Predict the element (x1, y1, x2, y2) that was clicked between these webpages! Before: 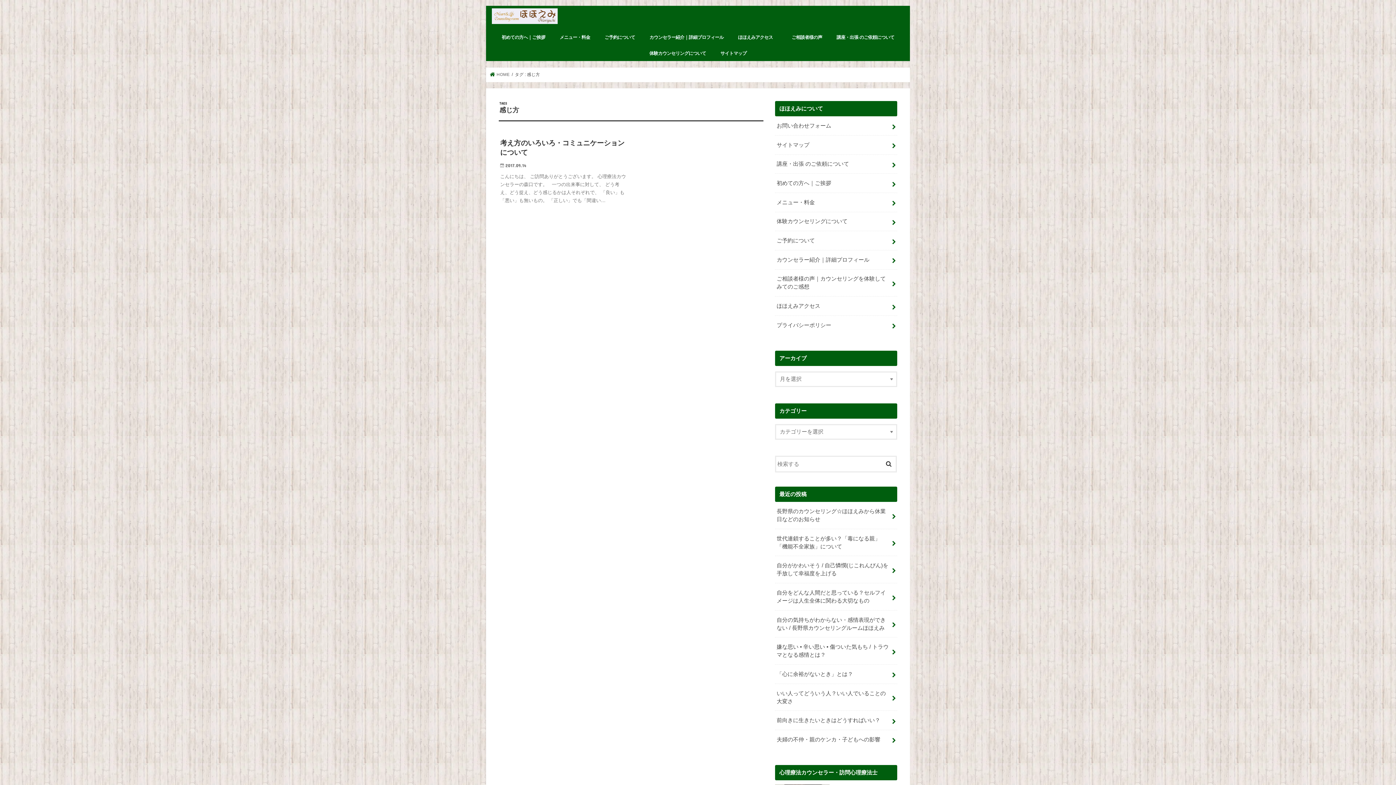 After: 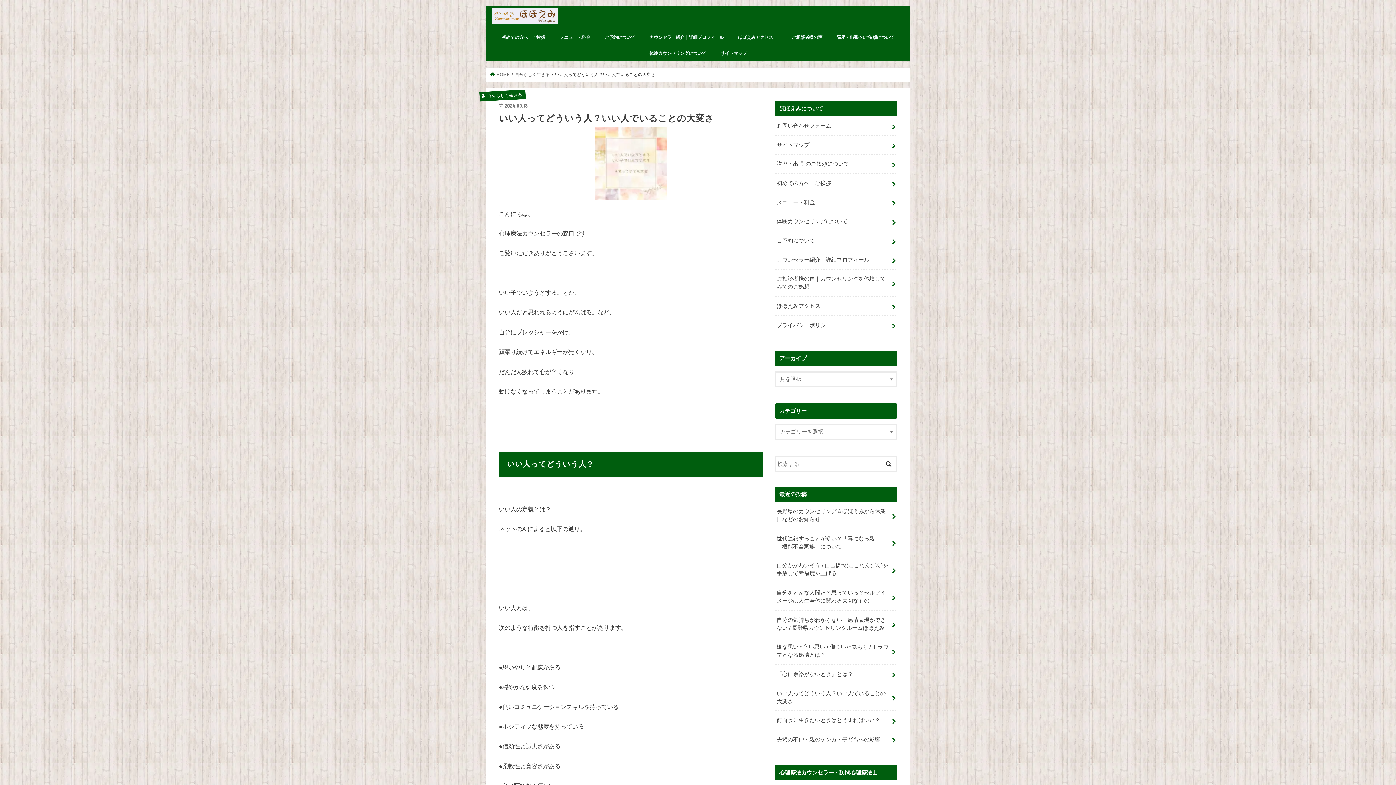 Action: bbox: (775, 684, 897, 711) label: いい人ってどういう人？いい人でいることの大変さ